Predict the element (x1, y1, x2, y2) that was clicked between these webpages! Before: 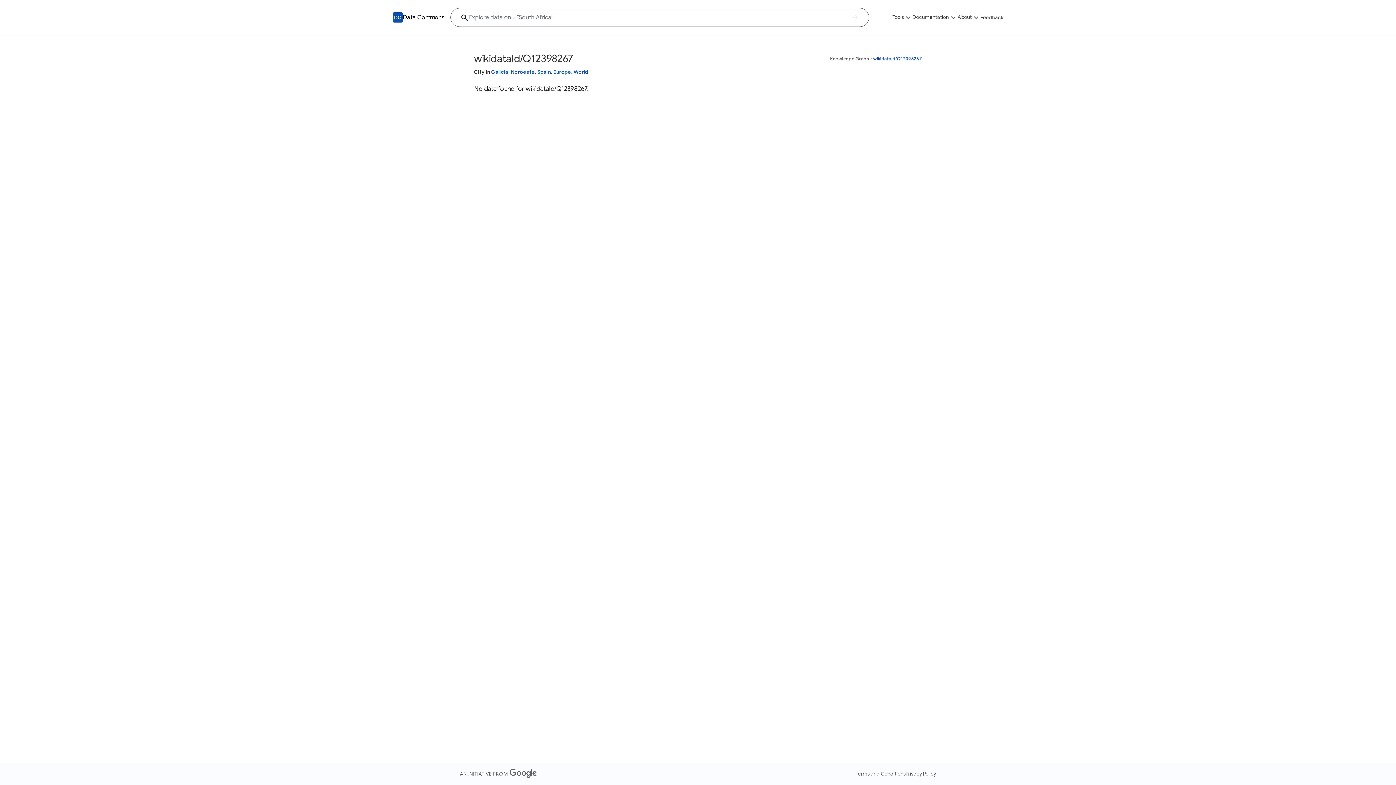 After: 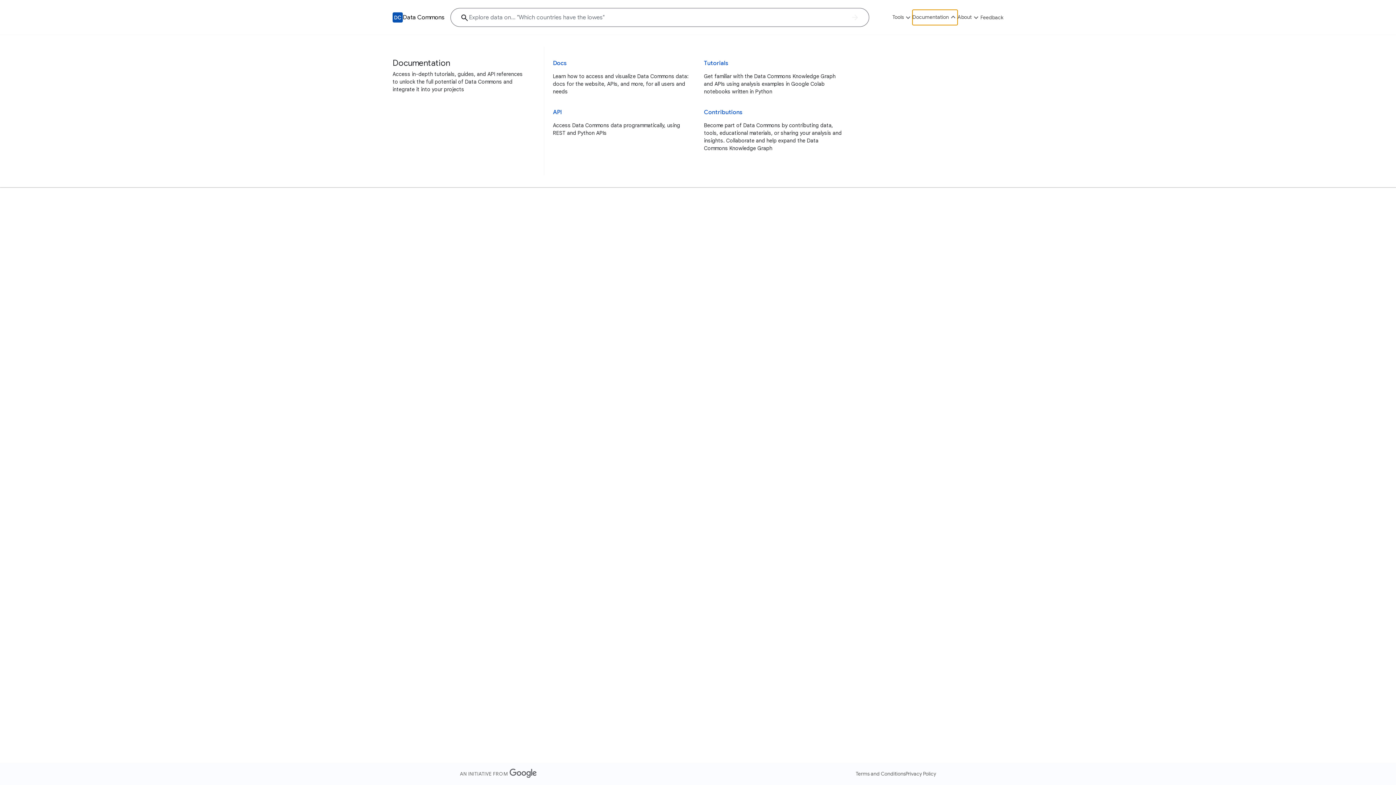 Action: bbox: (912, 9, 957, 25) label: Documentation